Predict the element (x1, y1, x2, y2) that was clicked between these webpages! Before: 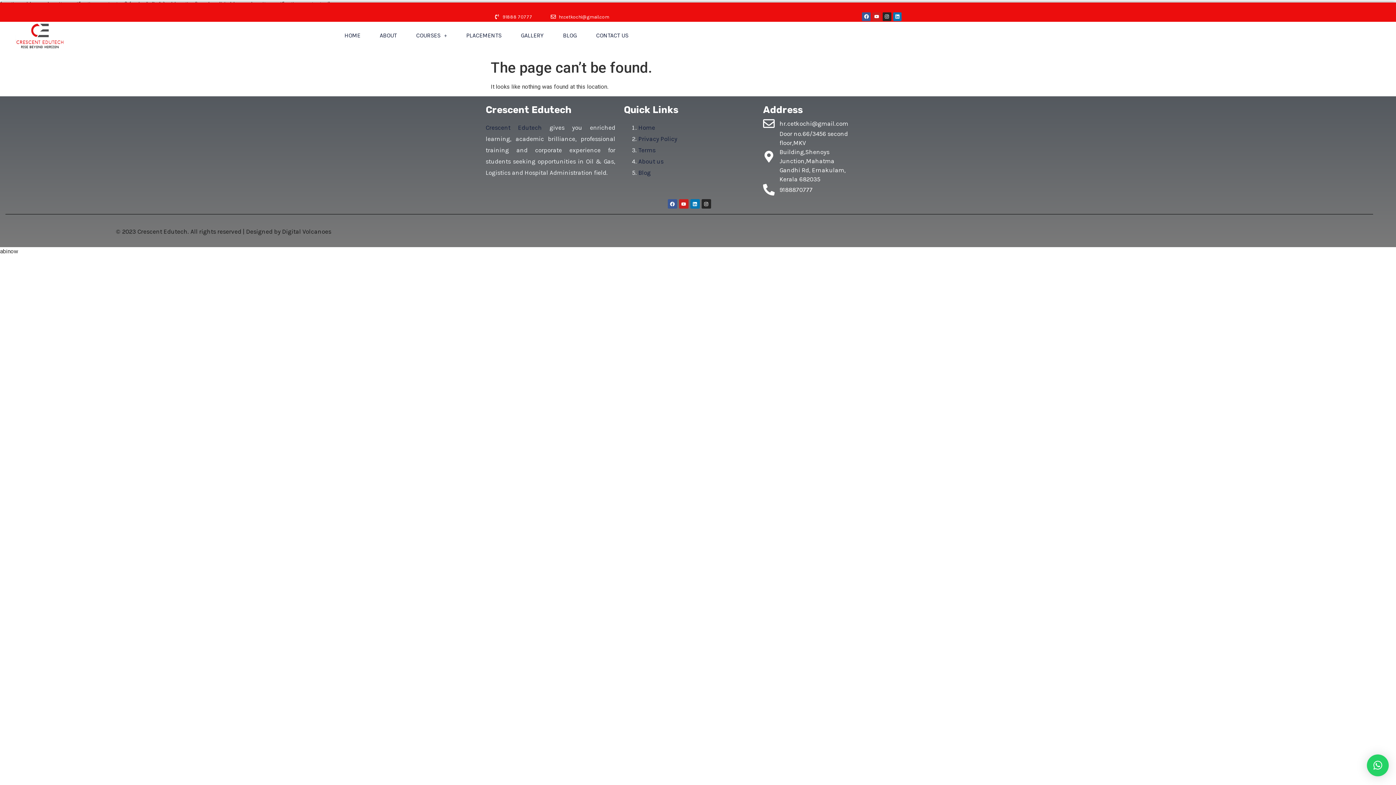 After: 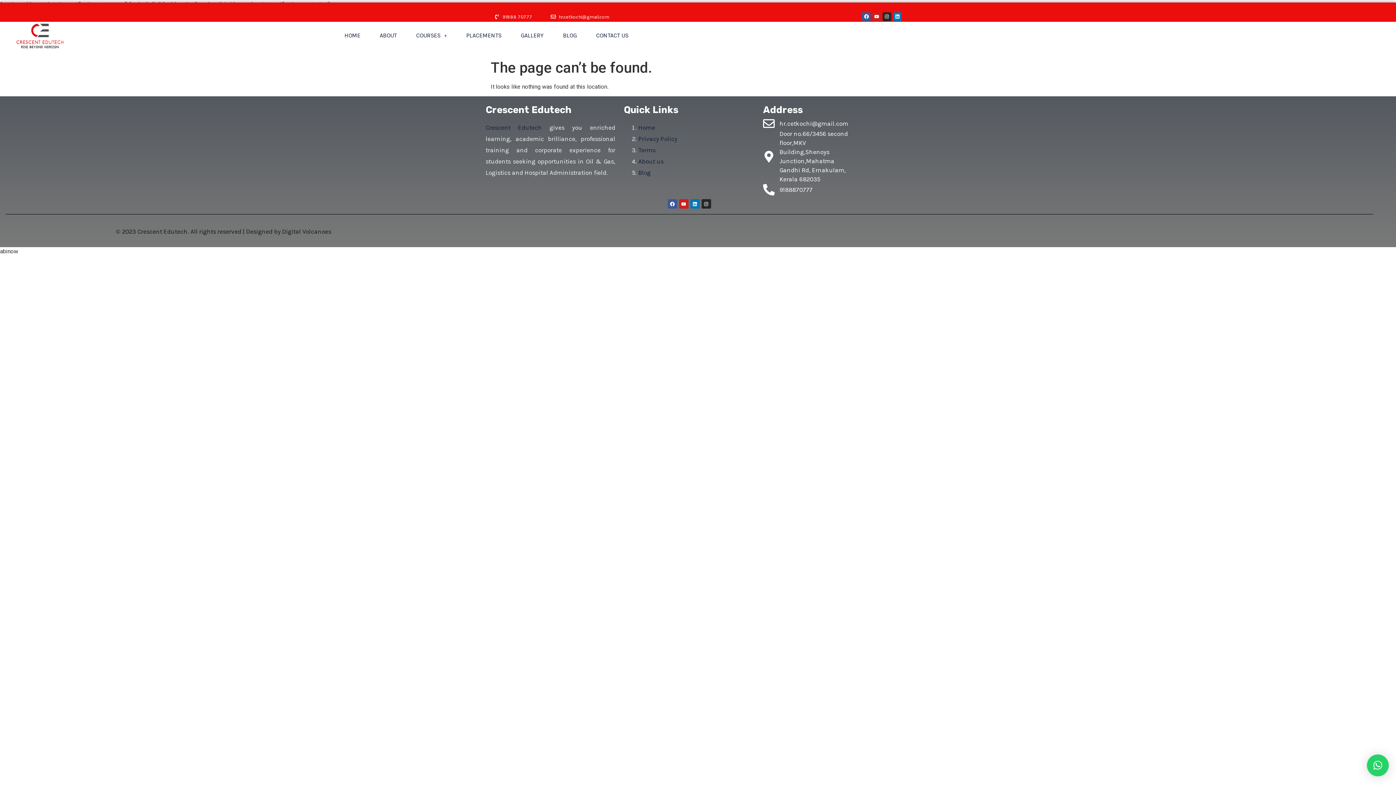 Action: bbox: (1367, 754, 1389, 776) label: ×